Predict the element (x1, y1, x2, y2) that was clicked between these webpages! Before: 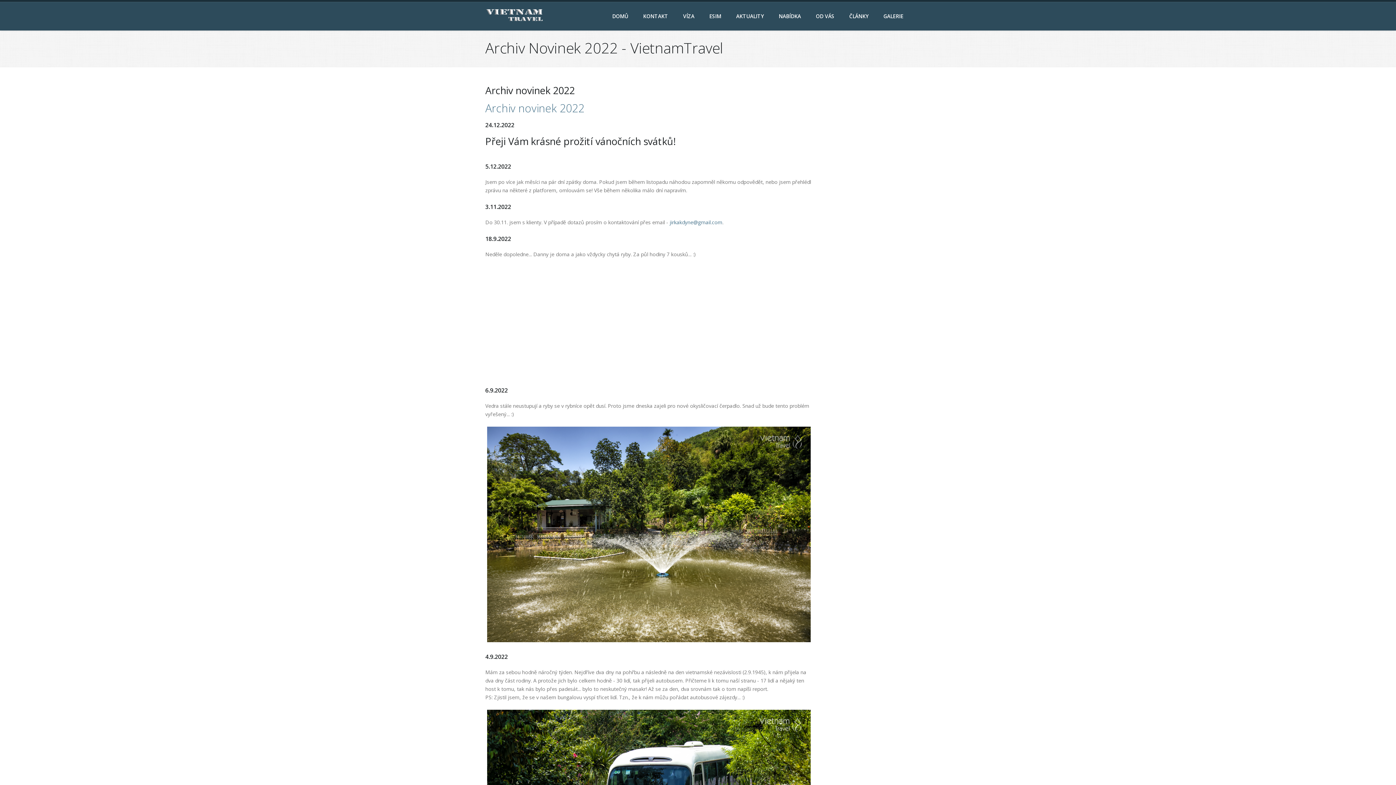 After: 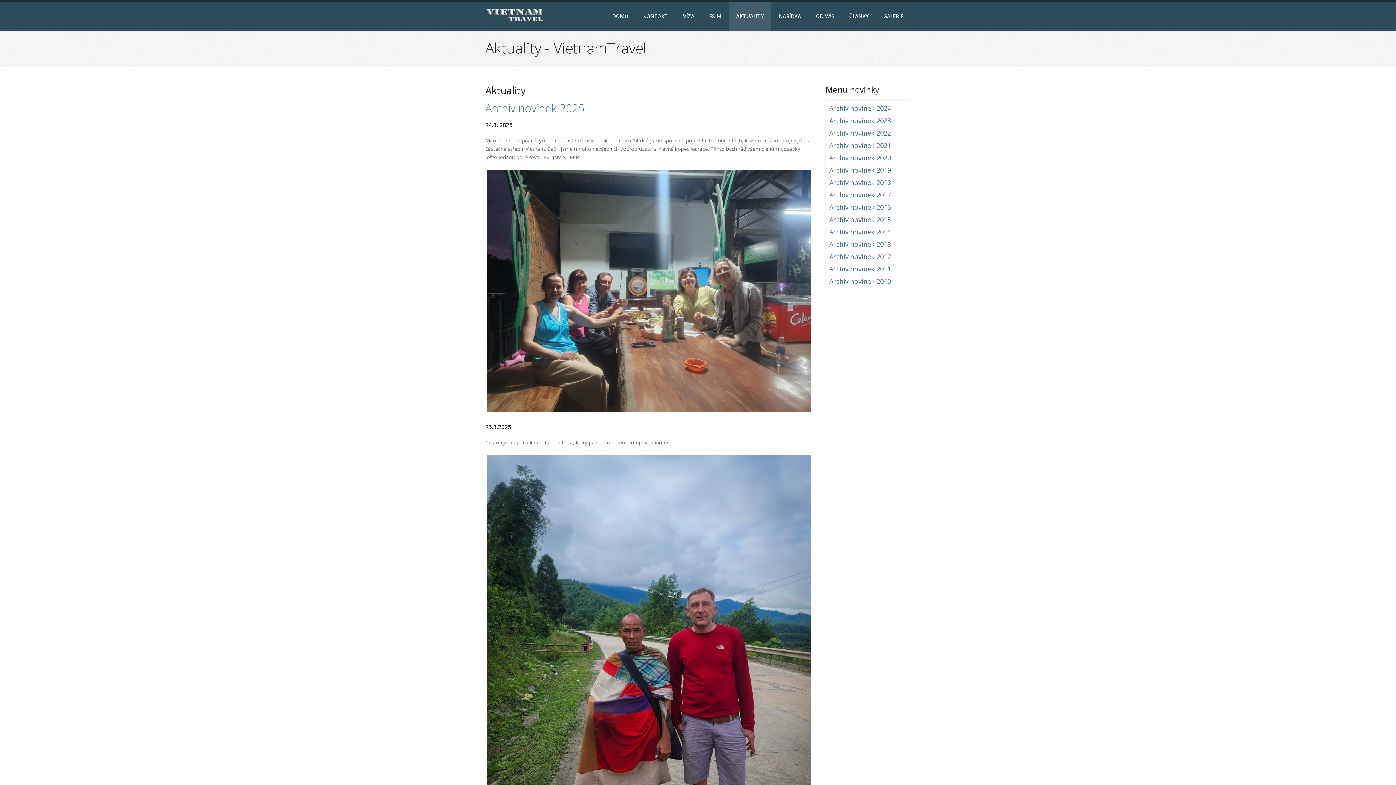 Action: bbox: (729, 2, 771, 30) label: AKTUALITY